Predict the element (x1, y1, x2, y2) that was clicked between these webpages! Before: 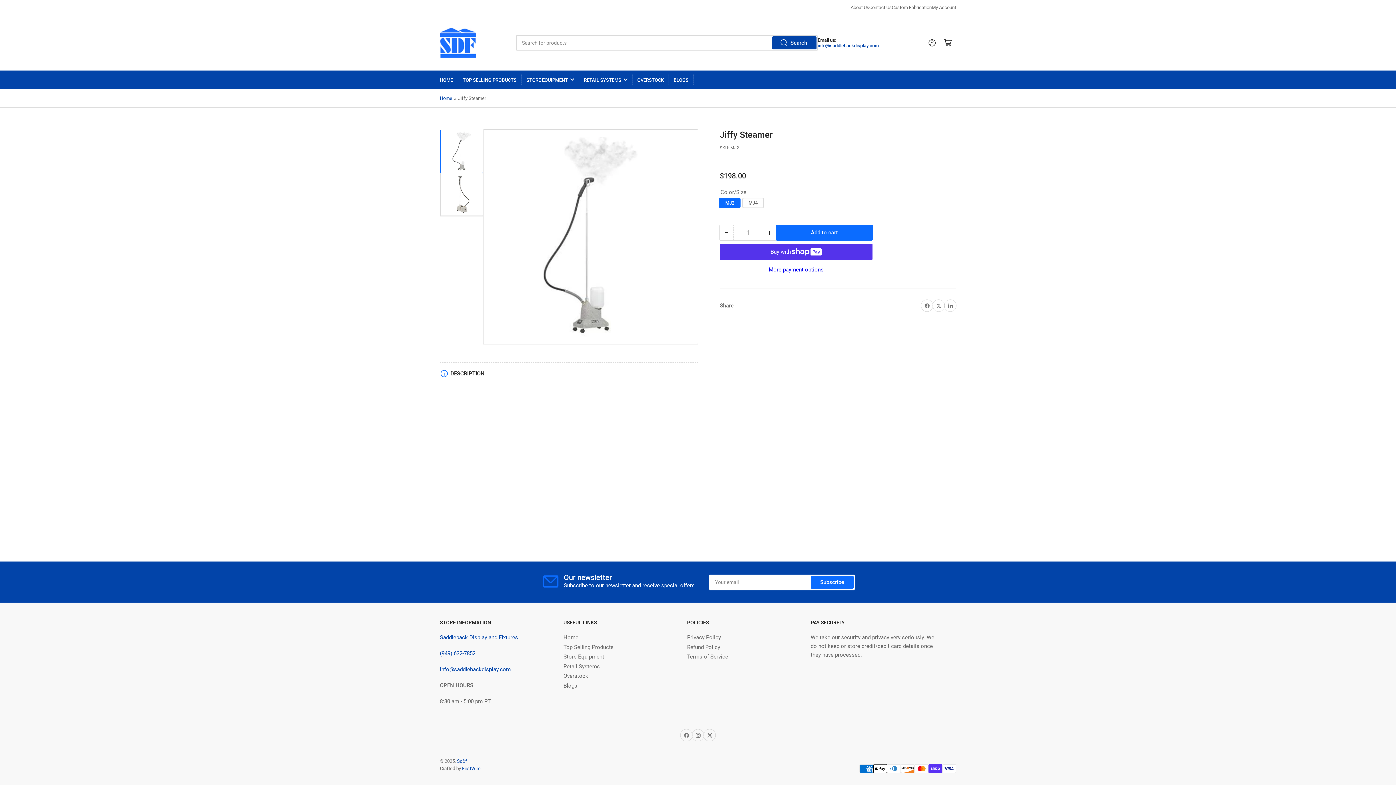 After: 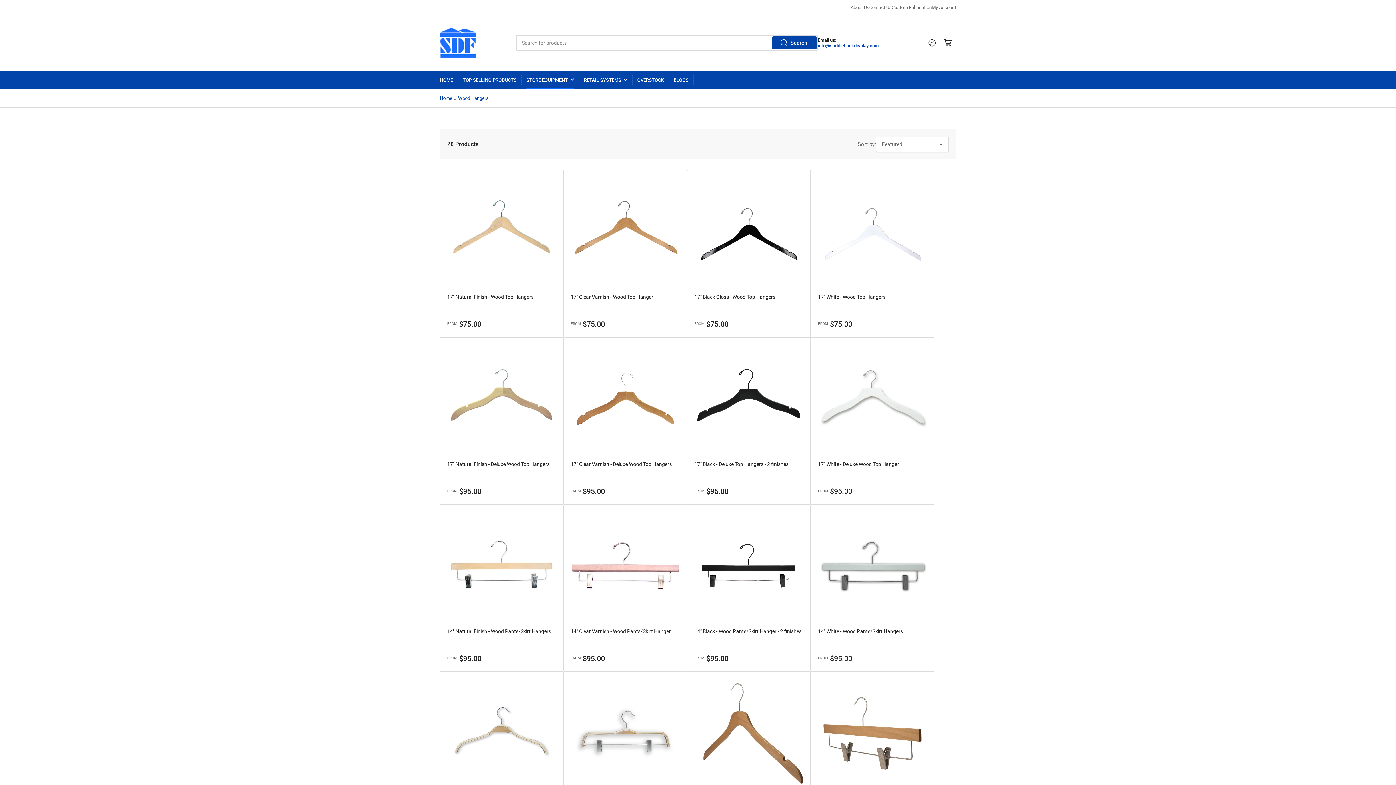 Action: label: STORE EQUIPMENT bbox: (526, 70, 574, 89)